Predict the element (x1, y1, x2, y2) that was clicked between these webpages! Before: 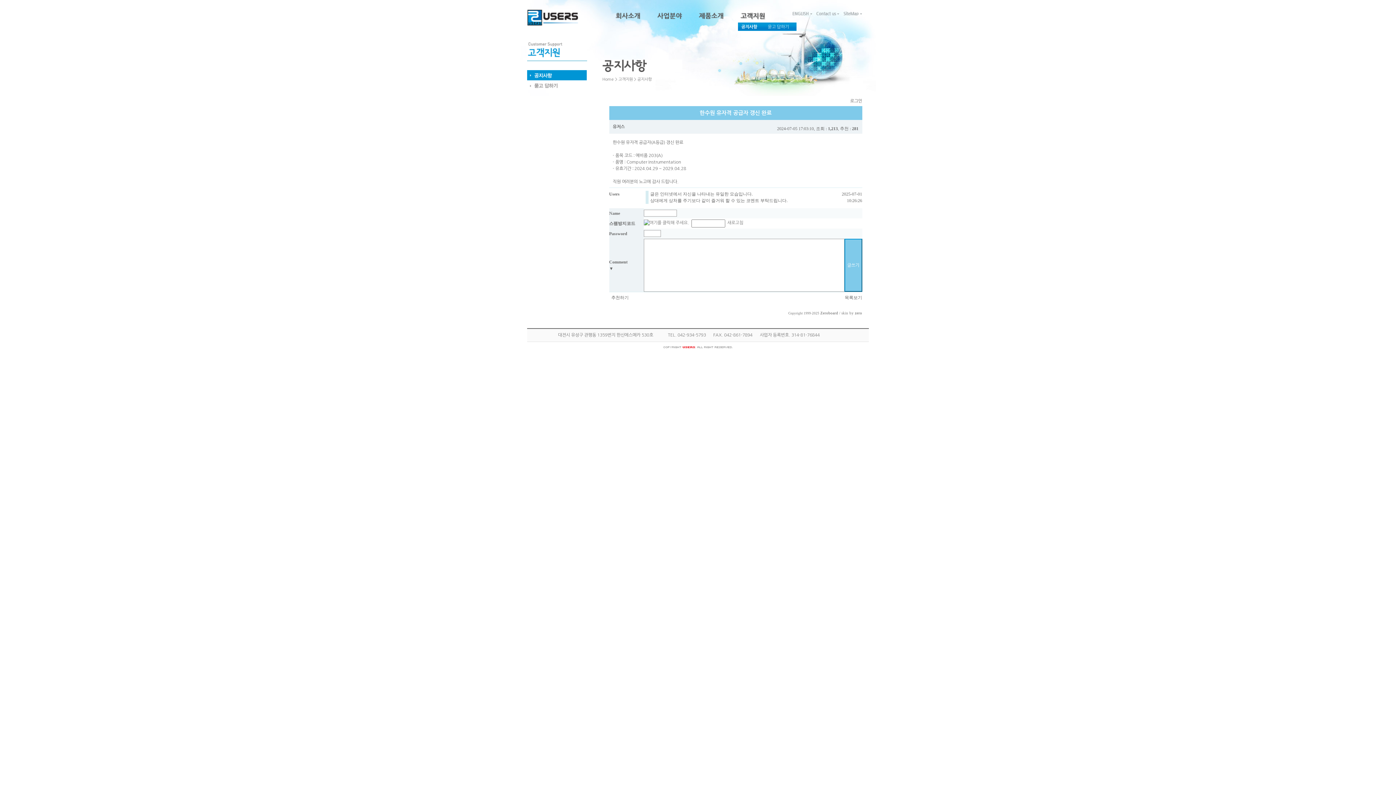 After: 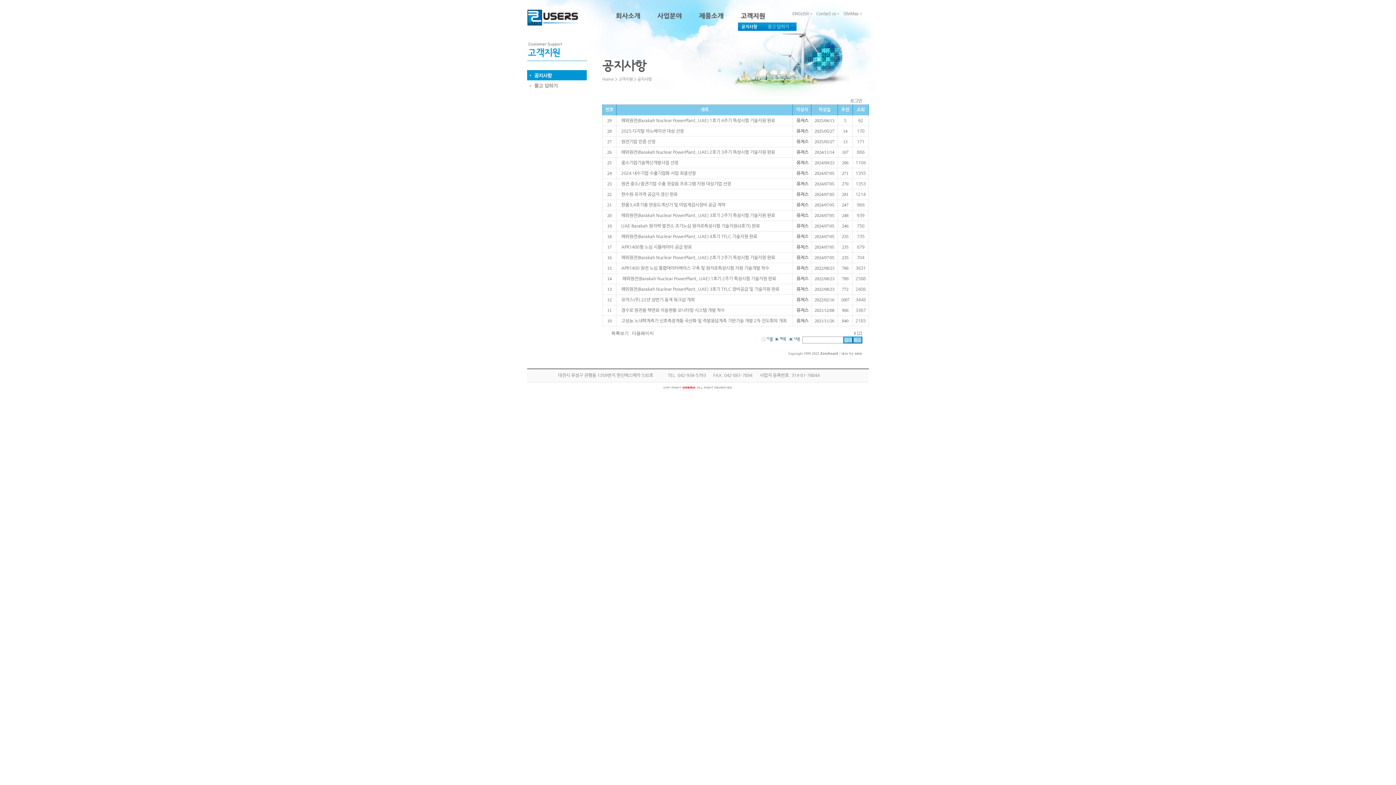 Action: bbox: (738, 9, 791, 22)